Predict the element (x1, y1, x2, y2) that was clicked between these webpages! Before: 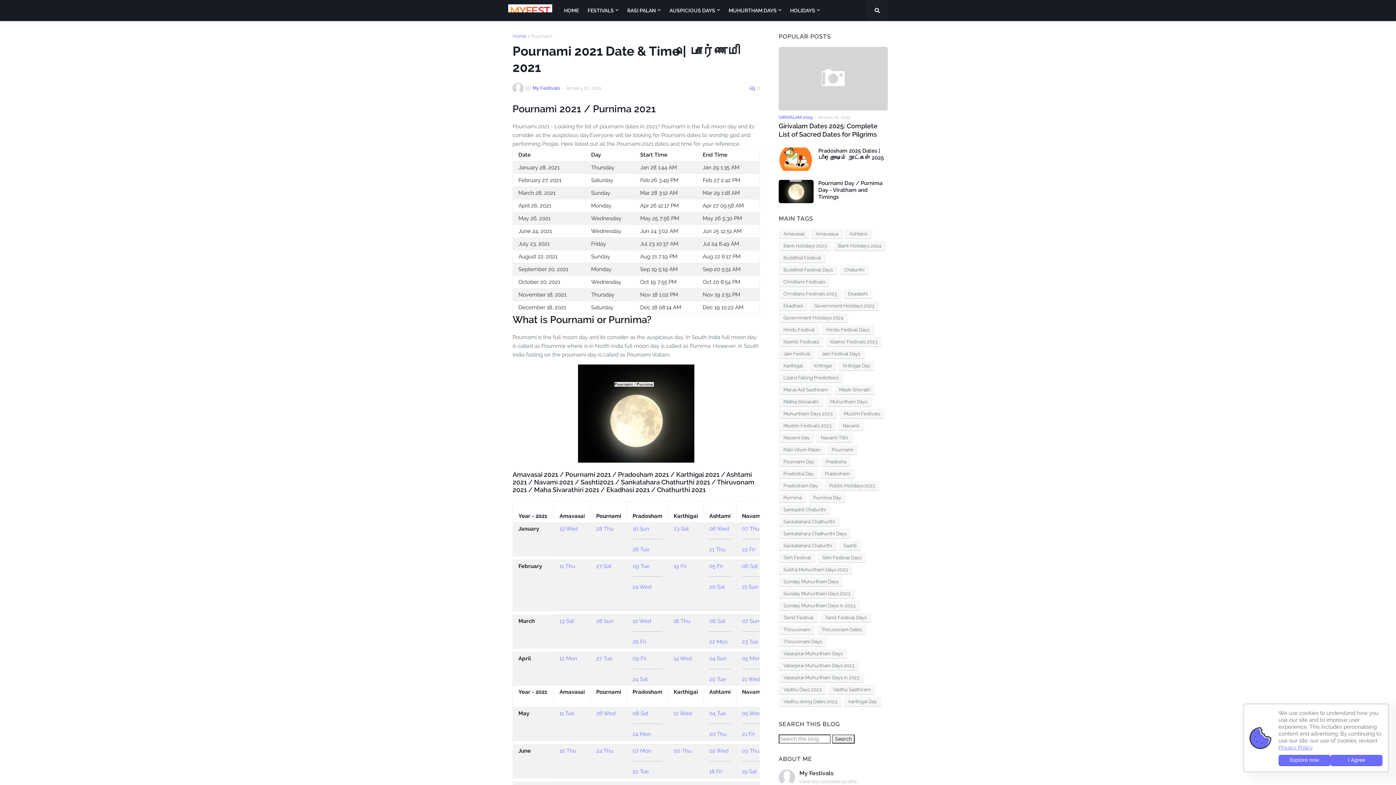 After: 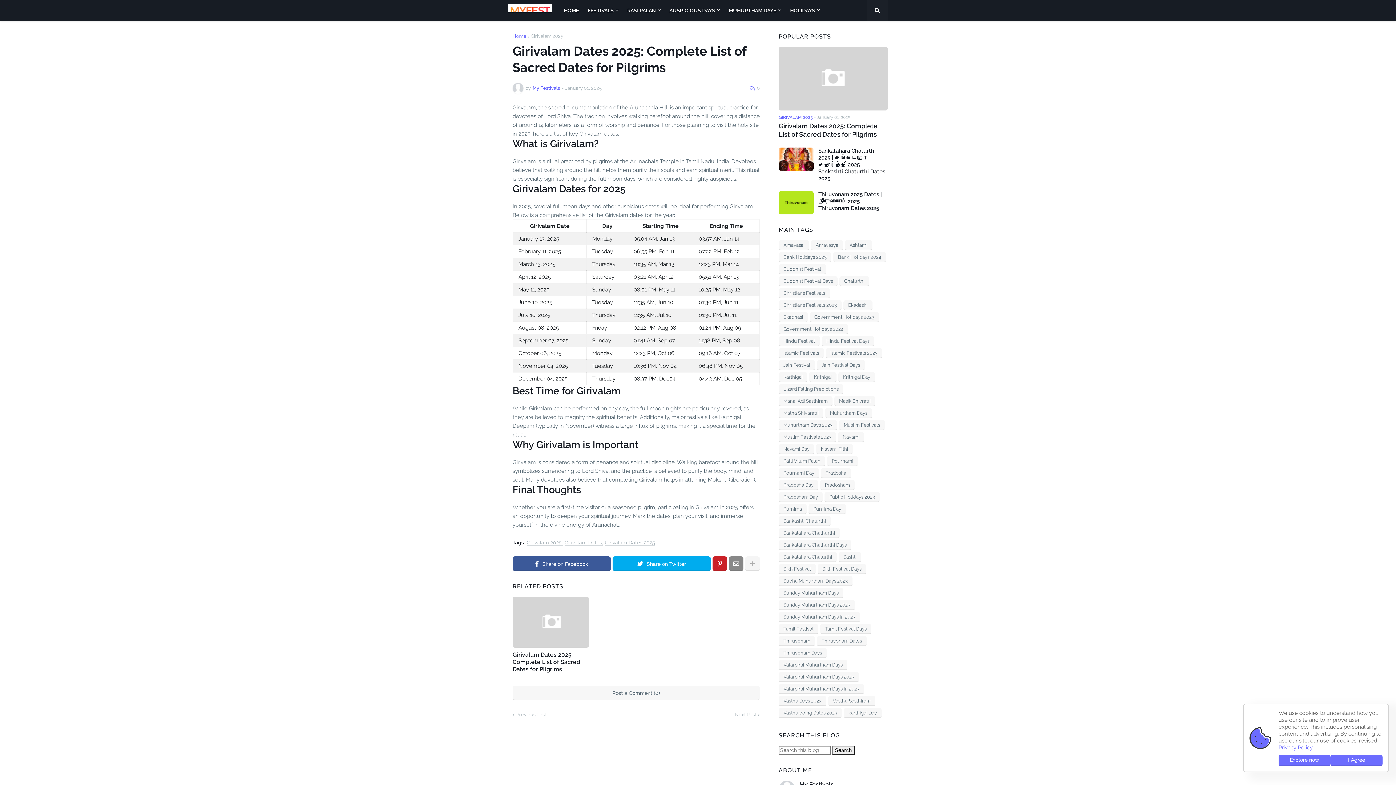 Action: bbox: (778, 46, 888, 110)